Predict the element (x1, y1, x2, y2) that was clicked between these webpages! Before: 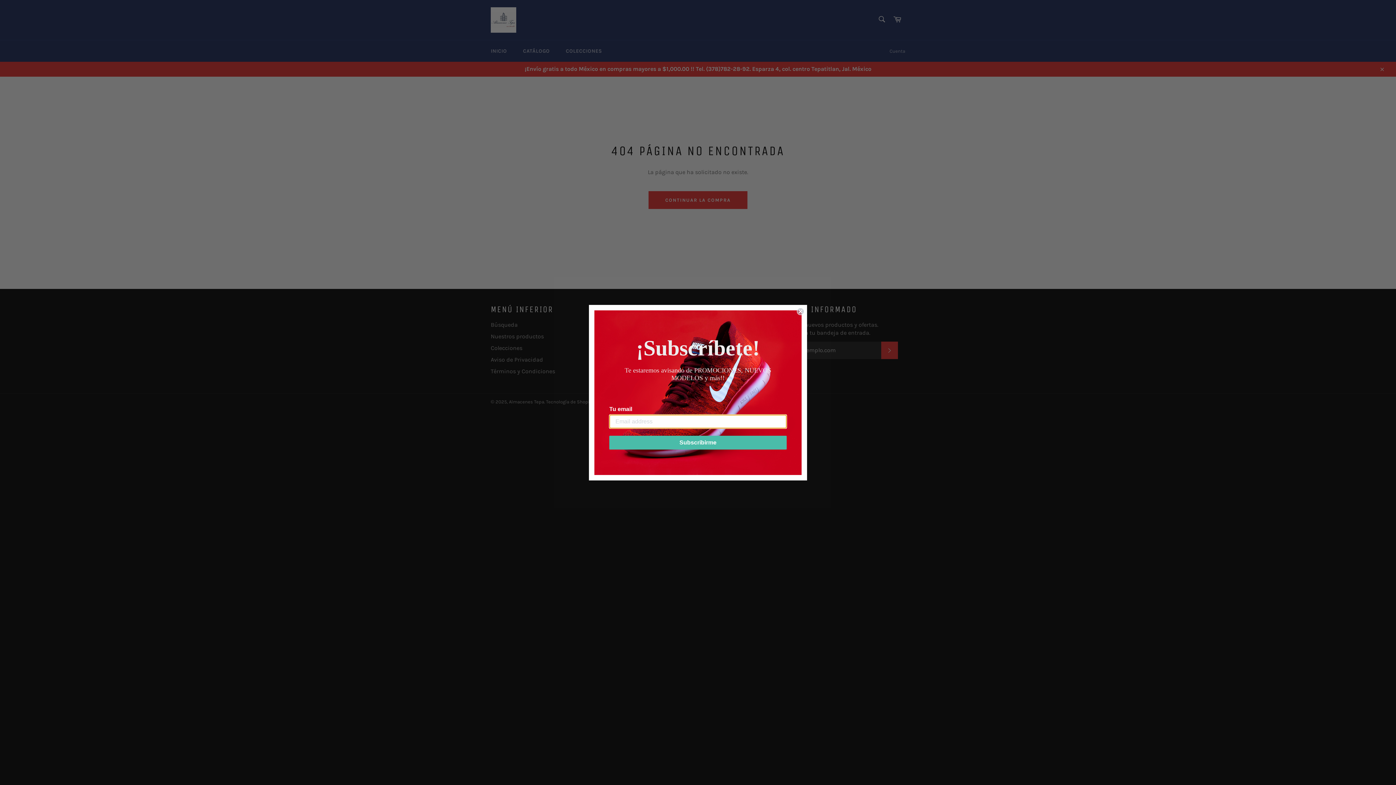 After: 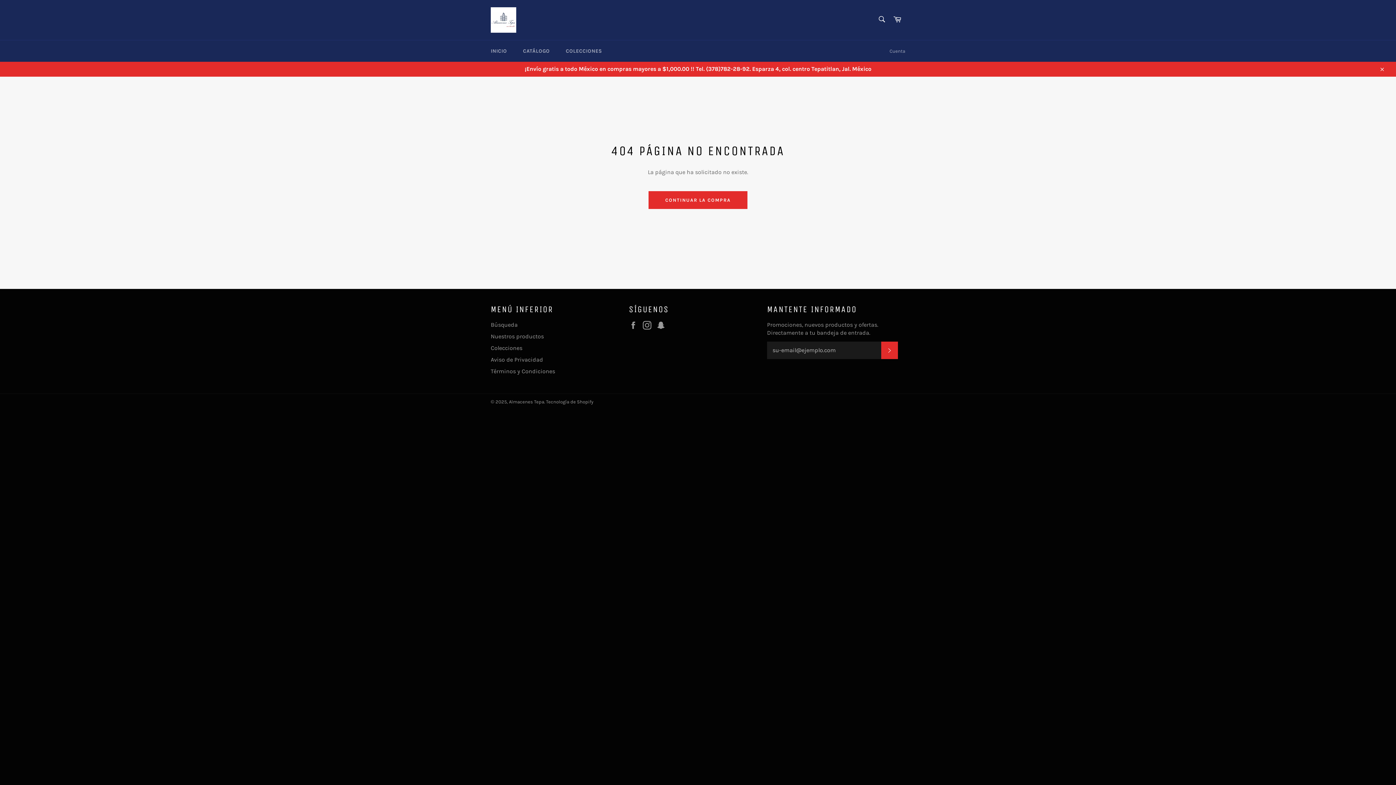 Action: bbox: (797, 307, 804, 315) label: Close dialog